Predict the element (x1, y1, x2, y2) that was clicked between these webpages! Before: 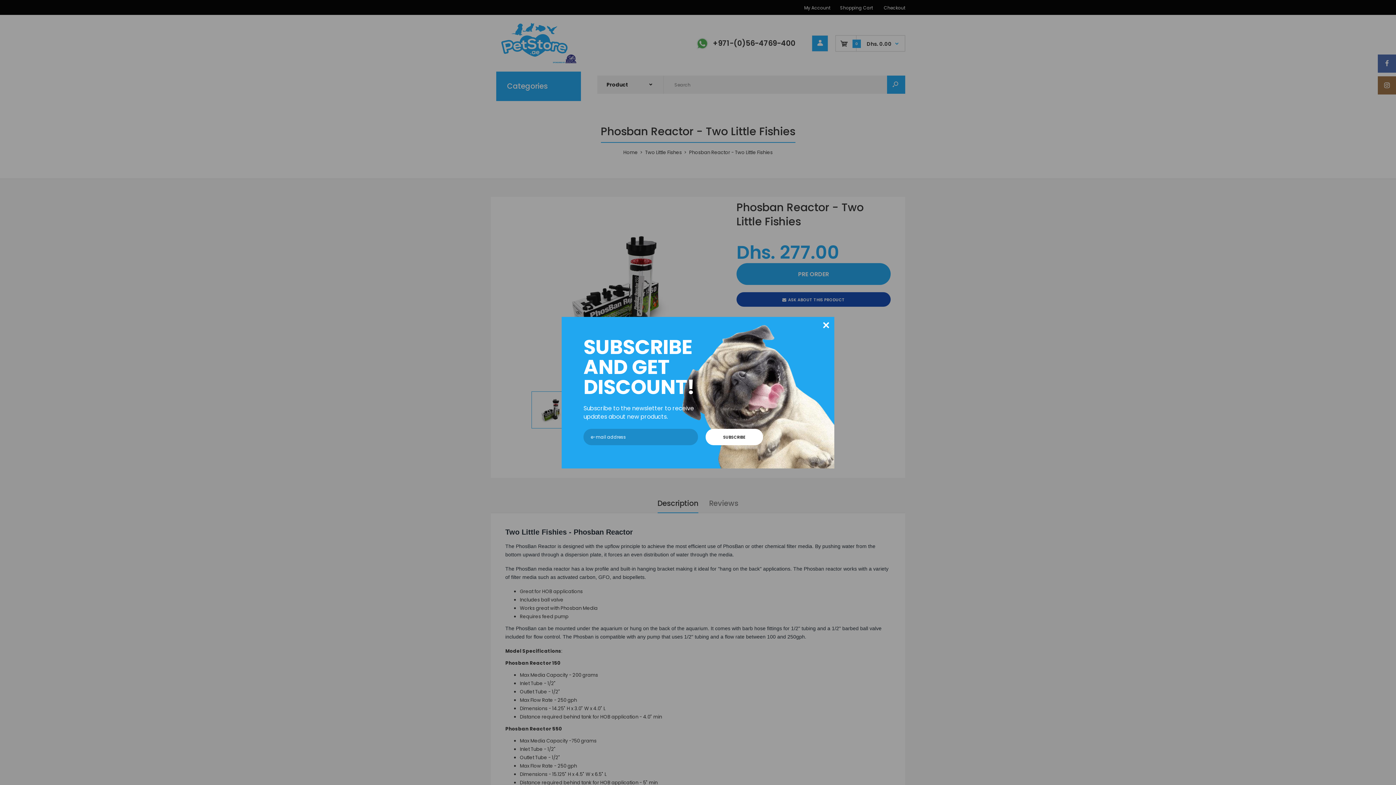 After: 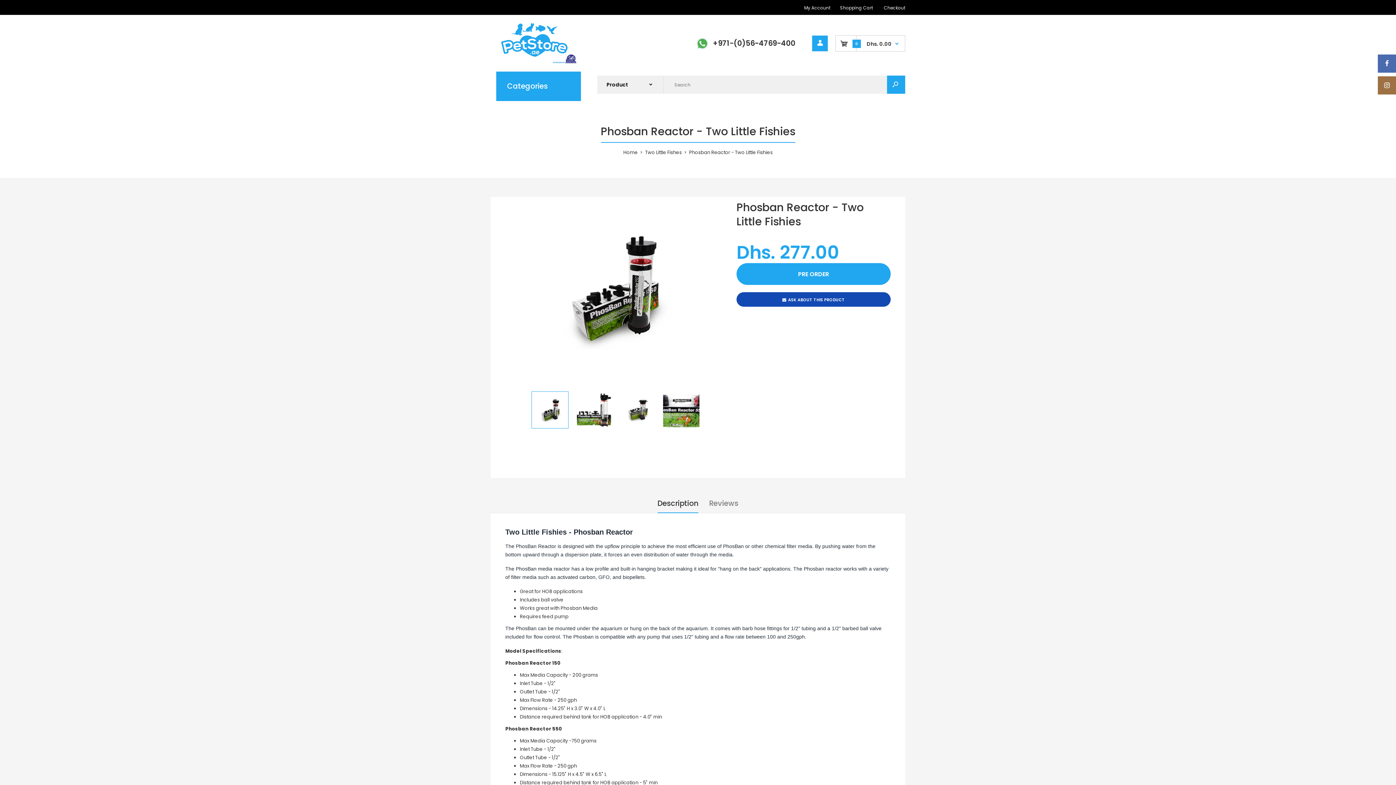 Action: bbox: (818, 316, 834, 333) label: ×